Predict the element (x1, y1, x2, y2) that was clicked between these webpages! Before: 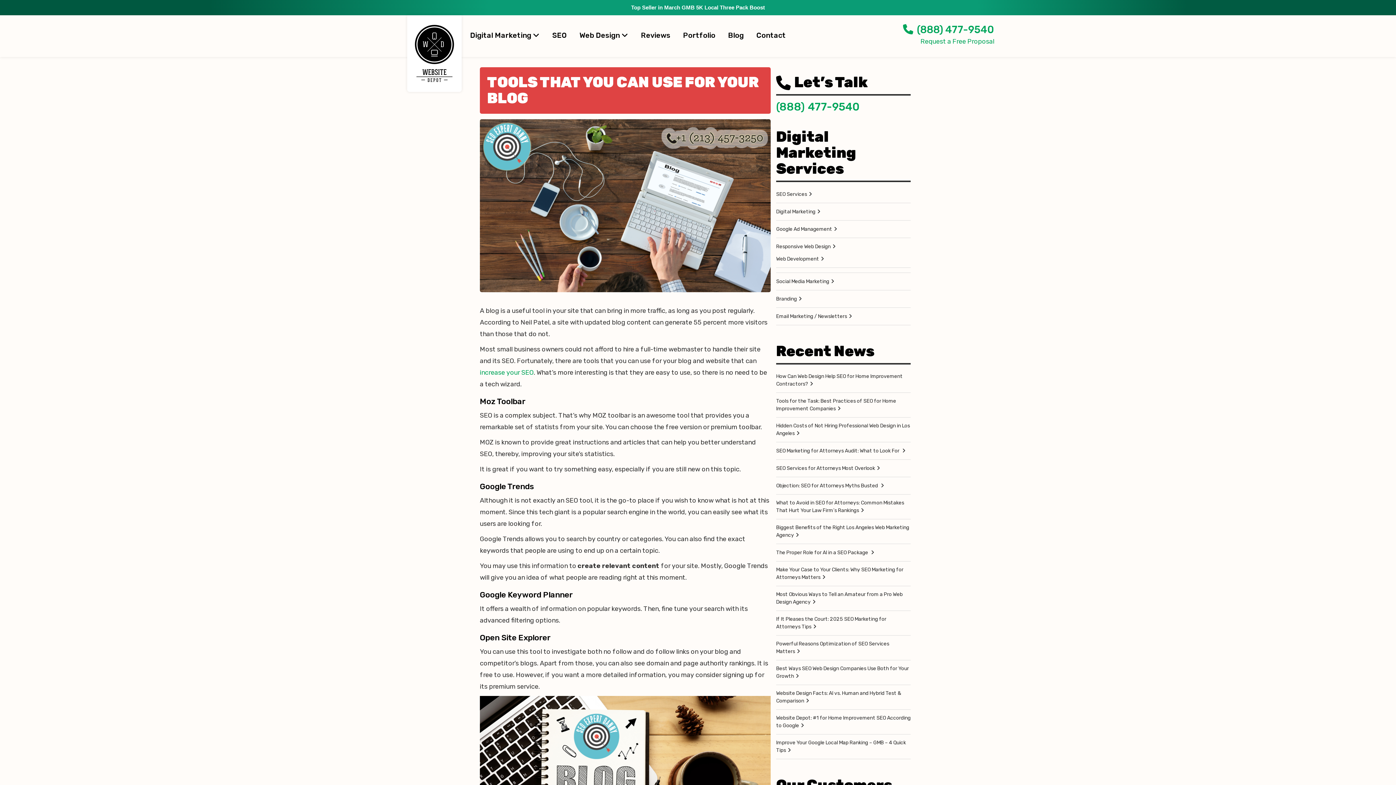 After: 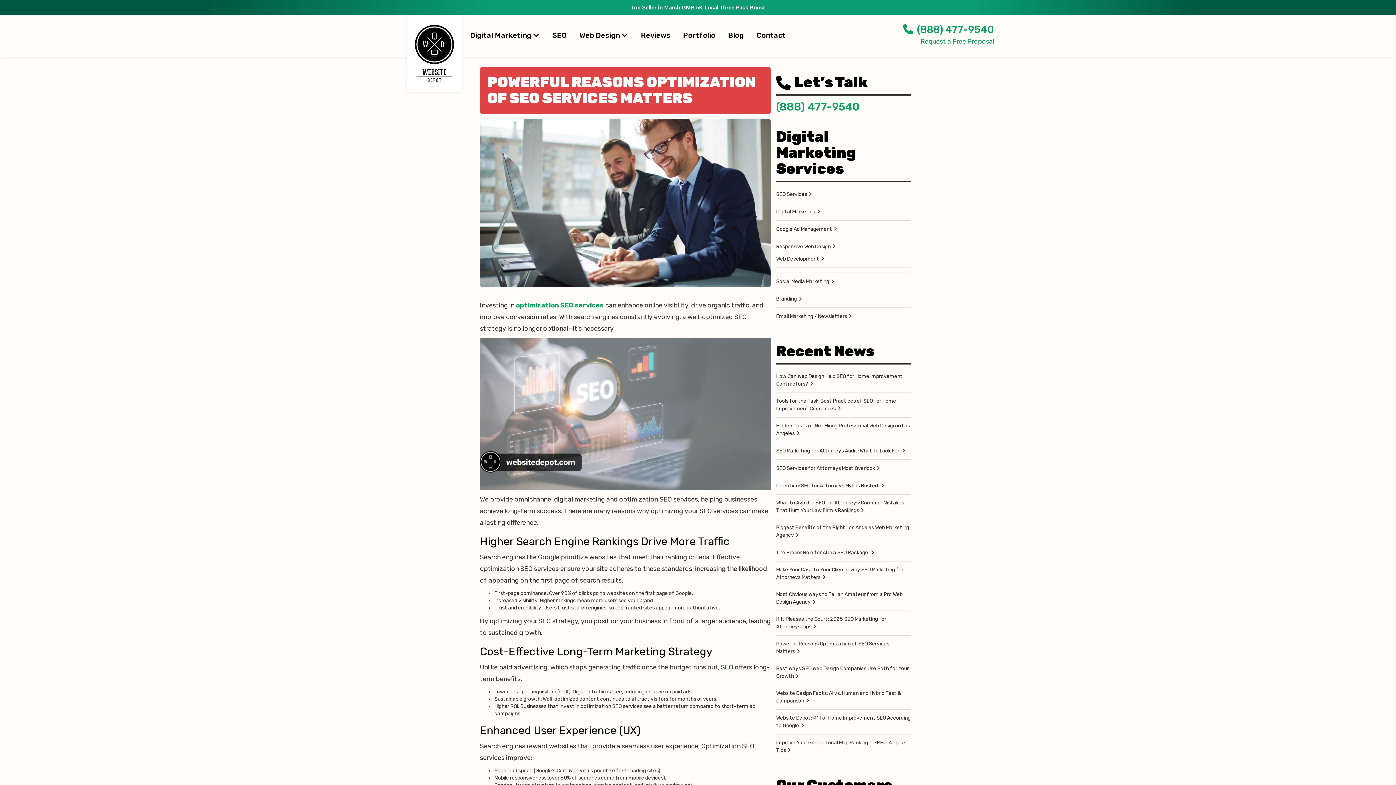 Action: label: Powerful Reasons Optimization of SEO Services Matters bbox: (776, 640, 910, 655)